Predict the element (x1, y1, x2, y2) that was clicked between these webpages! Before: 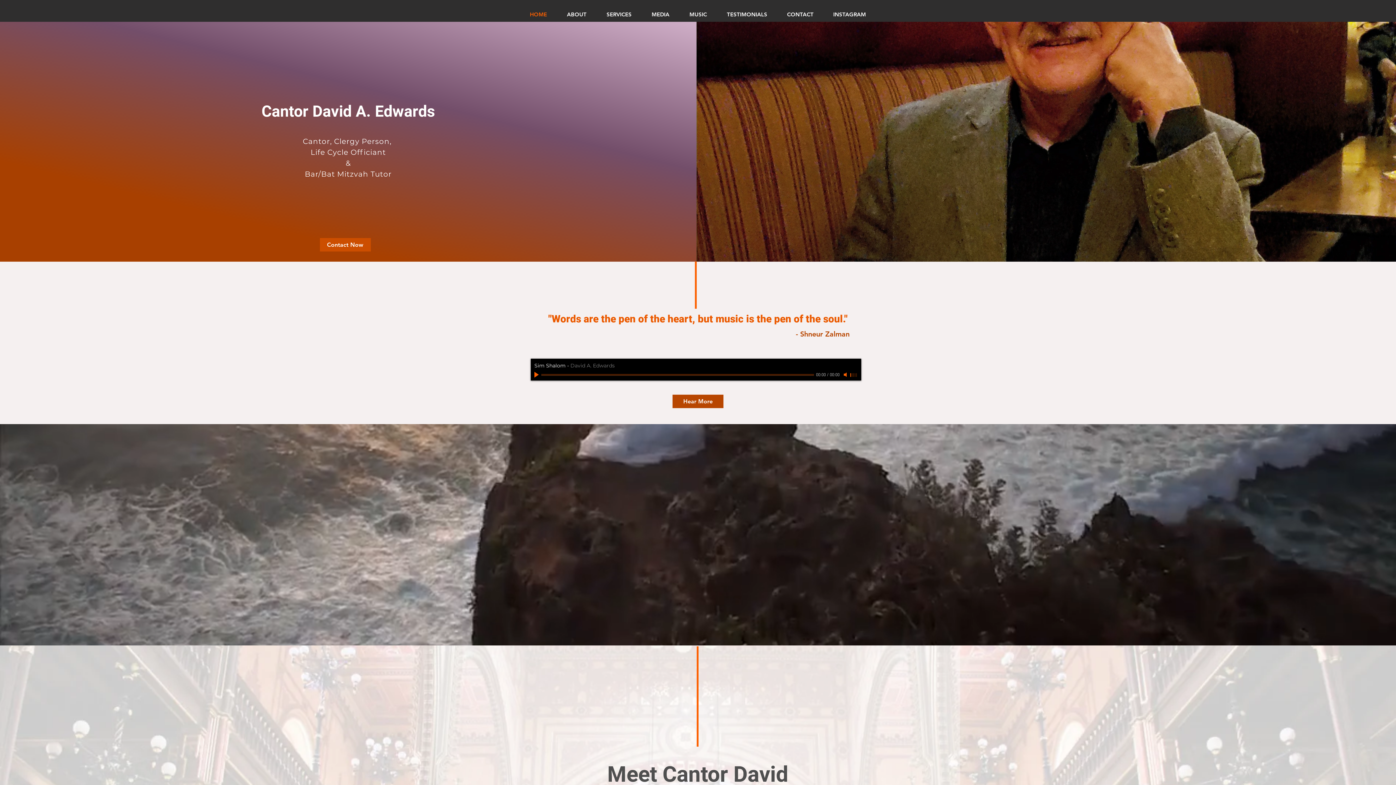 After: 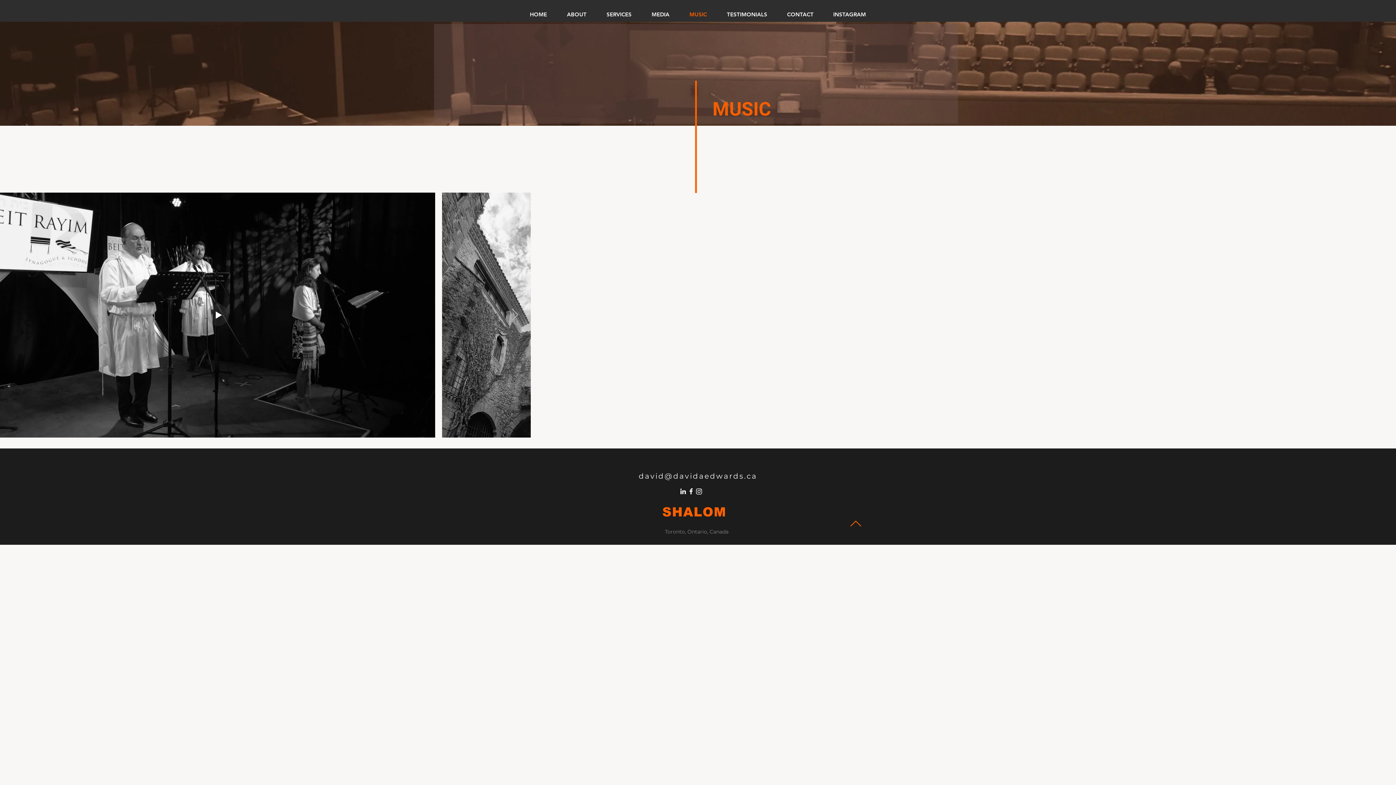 Action: label: MUSIC bbox: (679, 9, 717, 19)